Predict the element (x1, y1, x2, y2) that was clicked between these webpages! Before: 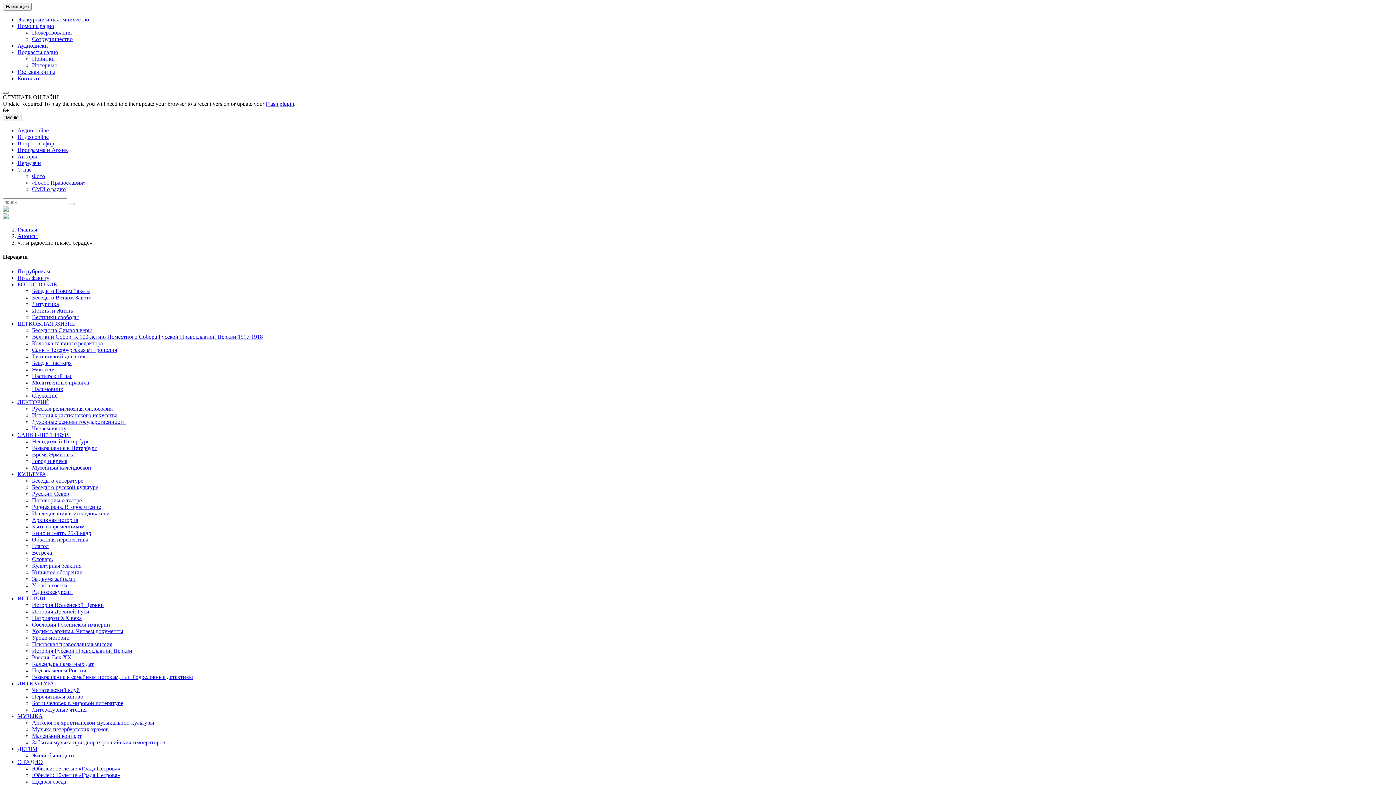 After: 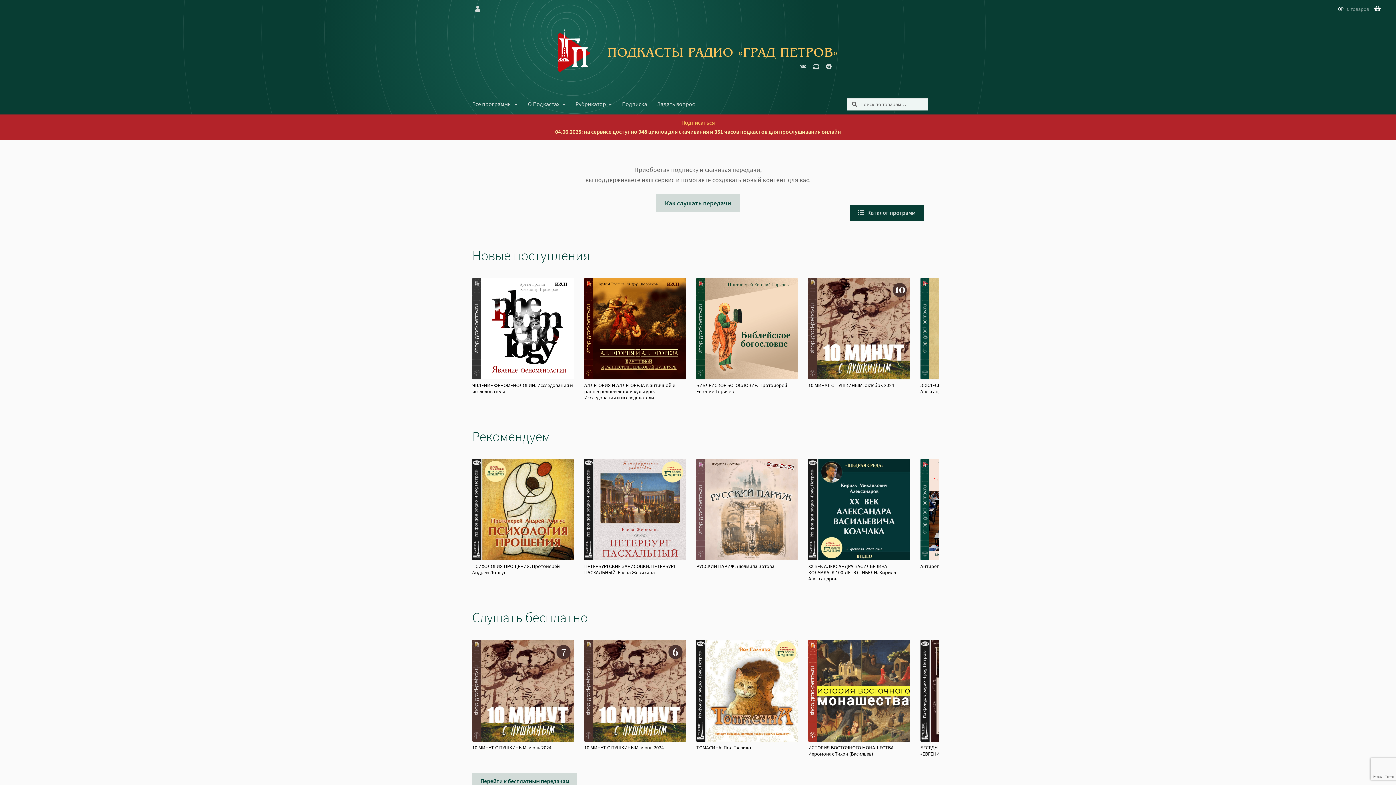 Action: label: Подкасты радио bbox: (17, 49, 58, 55)